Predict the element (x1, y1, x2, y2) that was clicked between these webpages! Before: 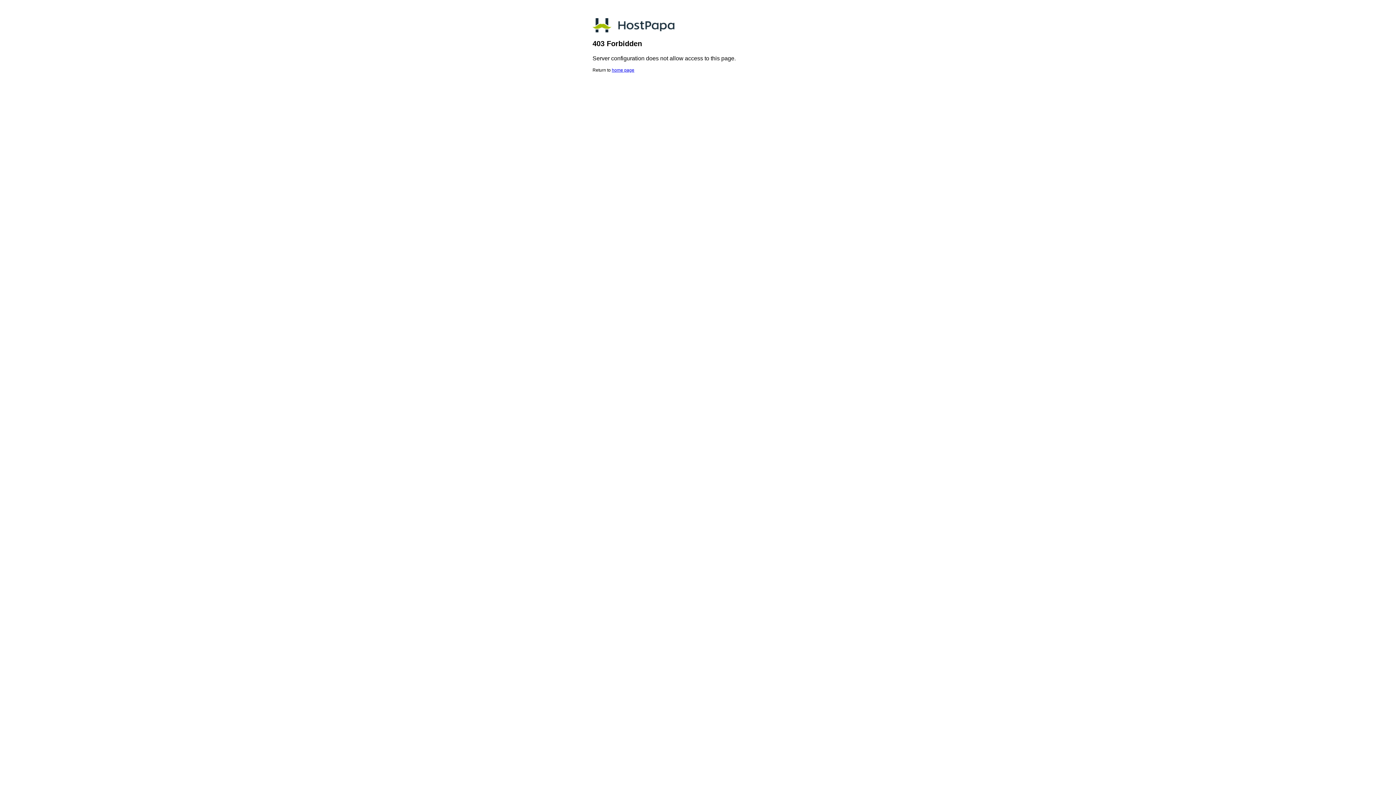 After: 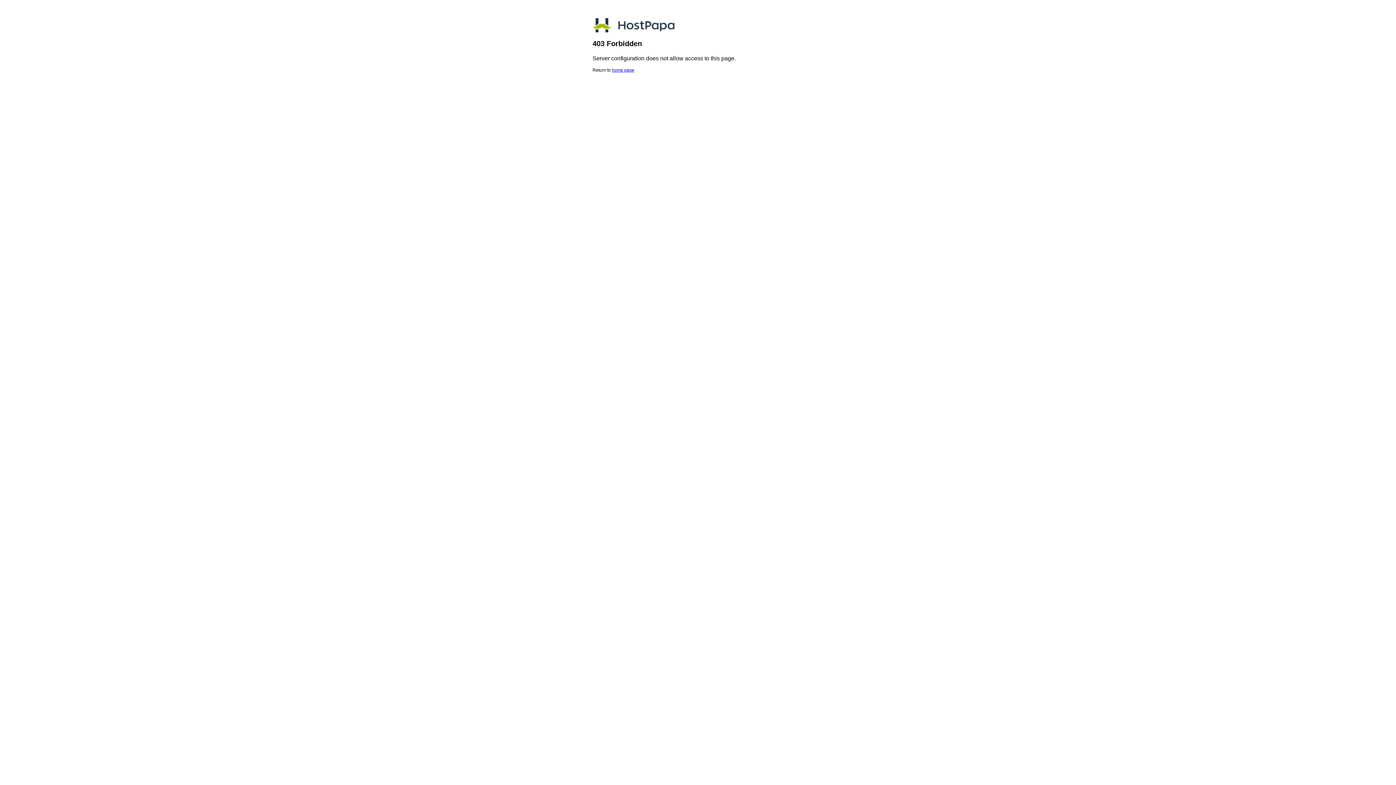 Action: bbox: (612, 67, 634, 72) label: home page